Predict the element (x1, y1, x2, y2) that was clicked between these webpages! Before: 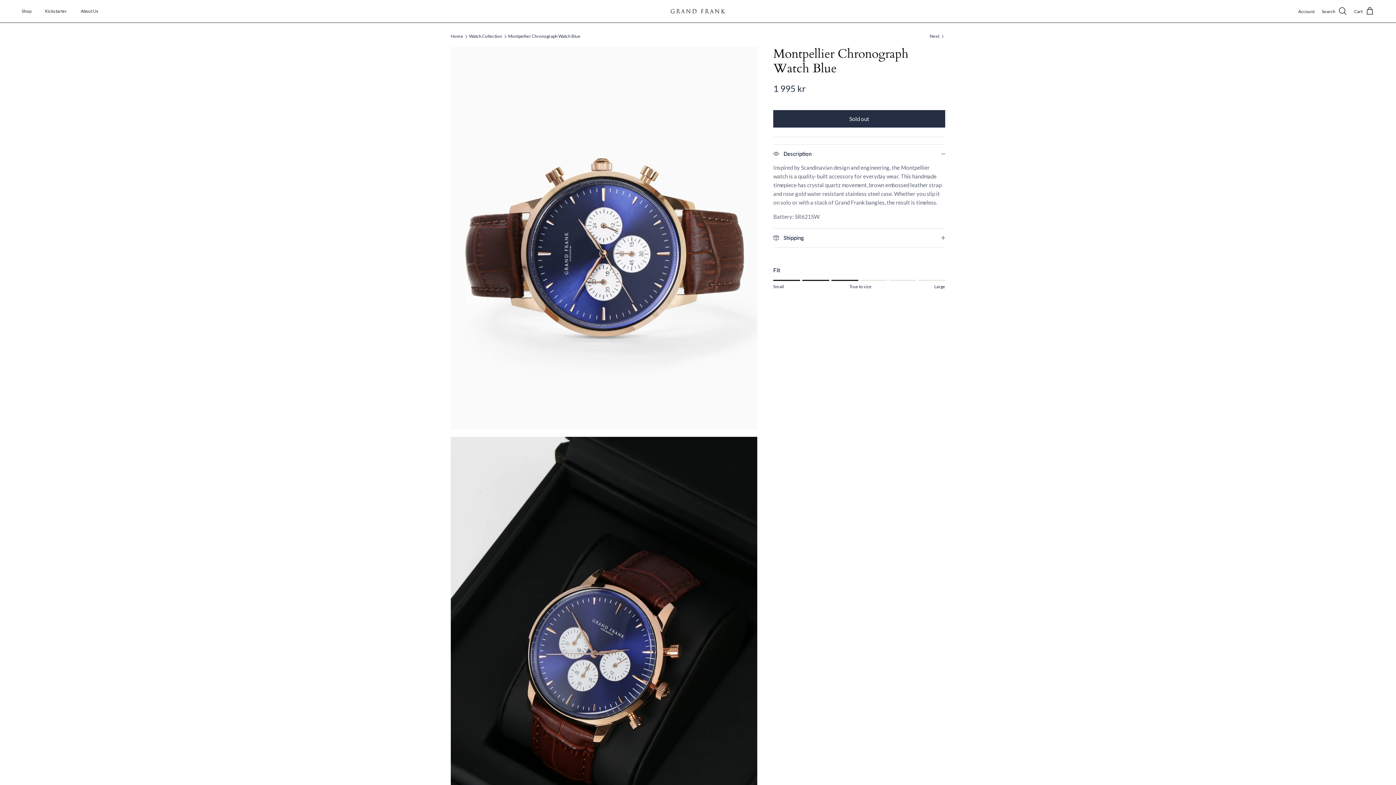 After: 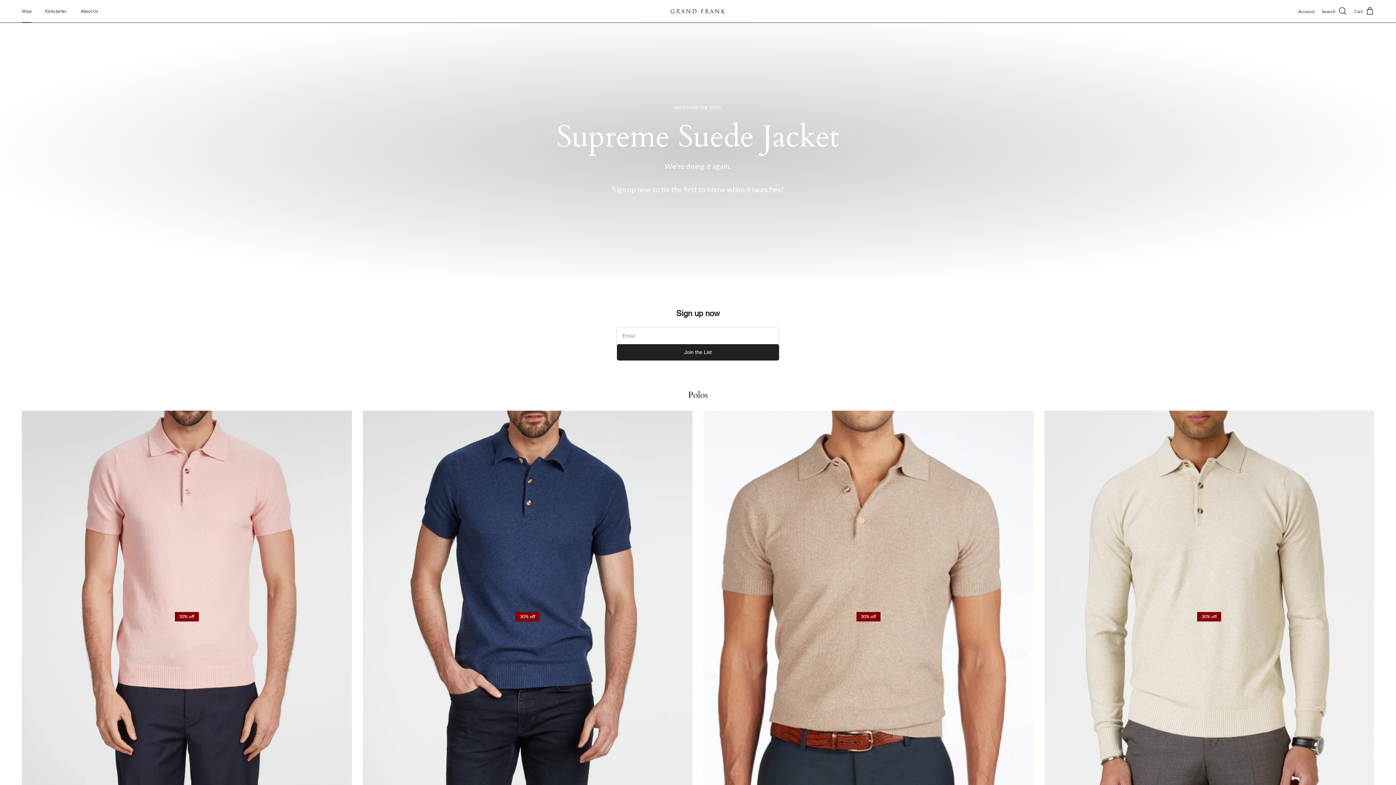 Action: bbox: (15, 0, 37, 22) label: Shop